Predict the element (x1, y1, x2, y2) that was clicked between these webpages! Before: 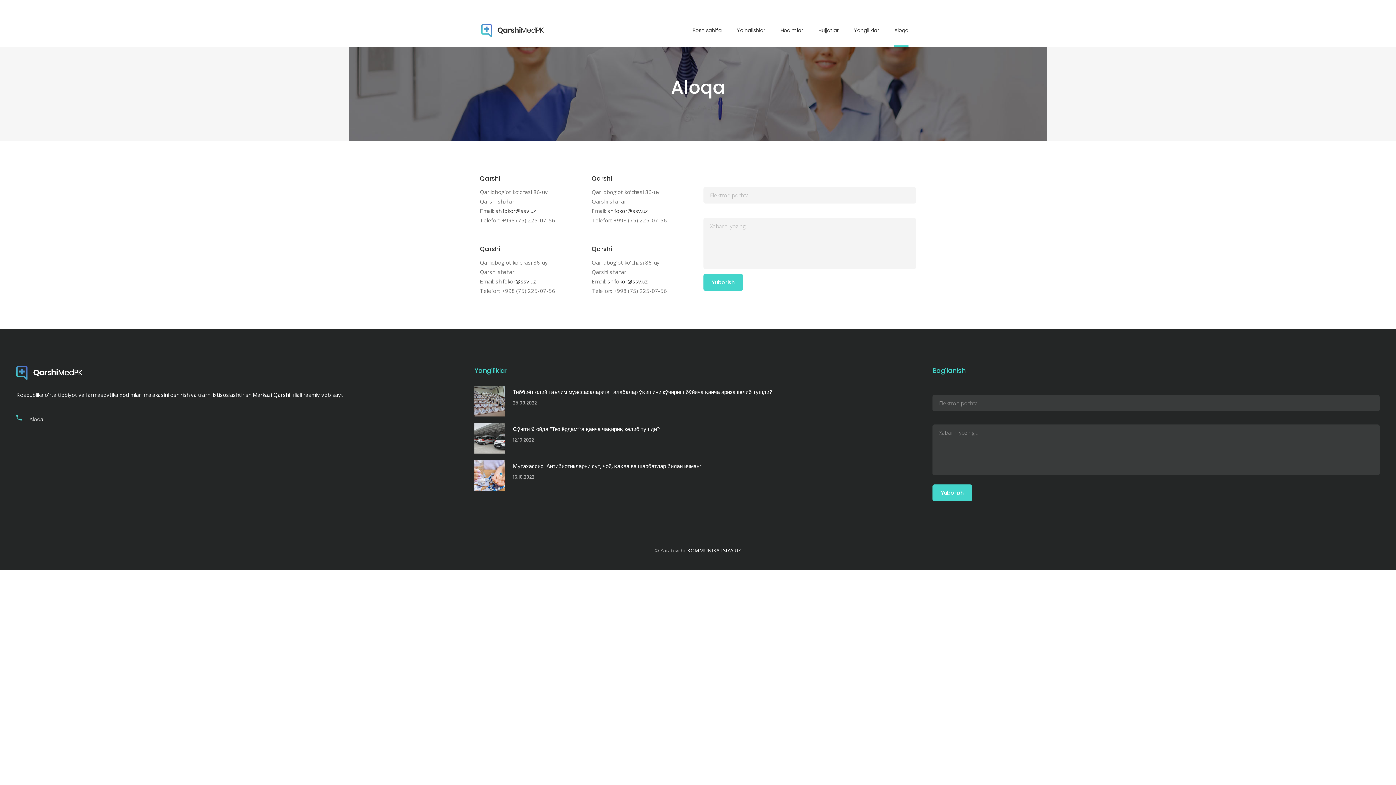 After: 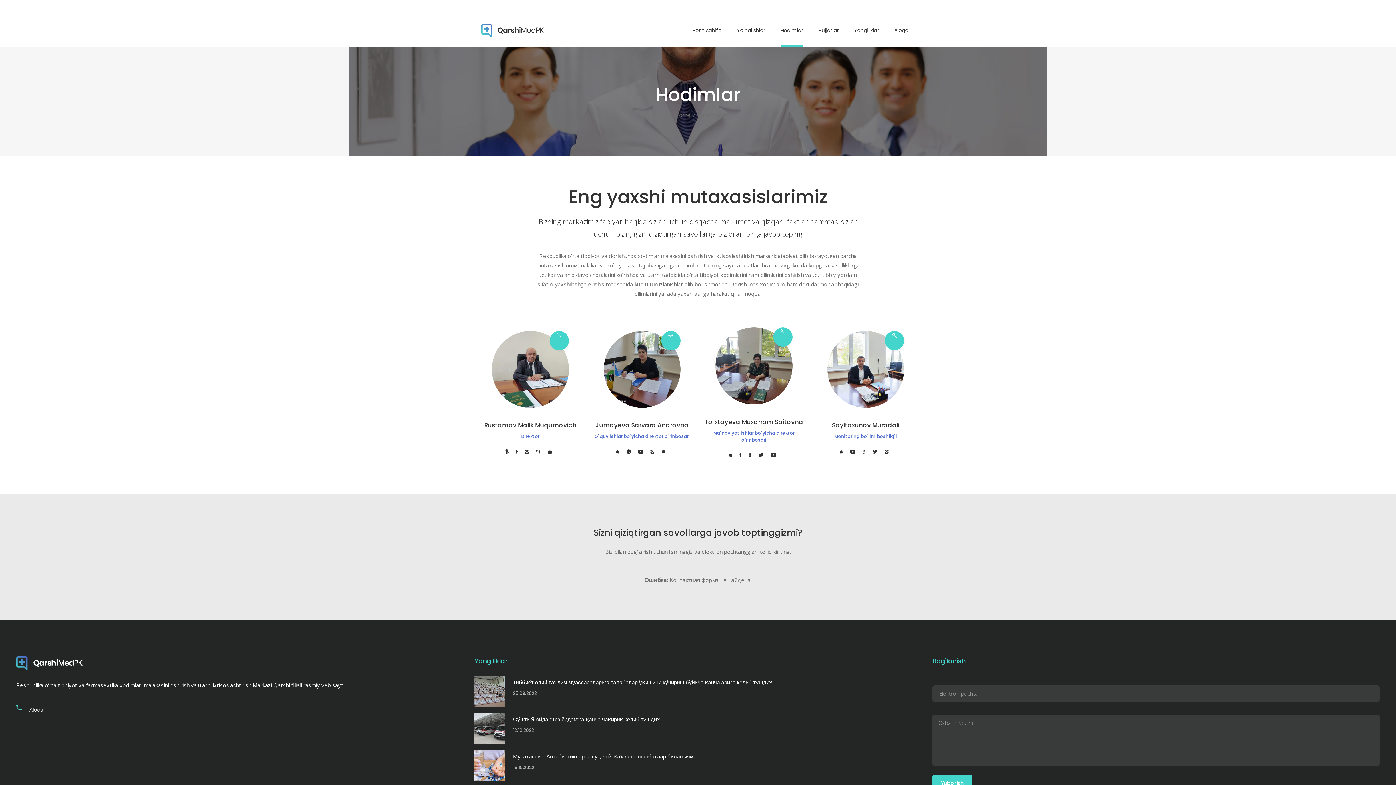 Action: label: Hodimlar bbox: (773, 14, 810, 46)